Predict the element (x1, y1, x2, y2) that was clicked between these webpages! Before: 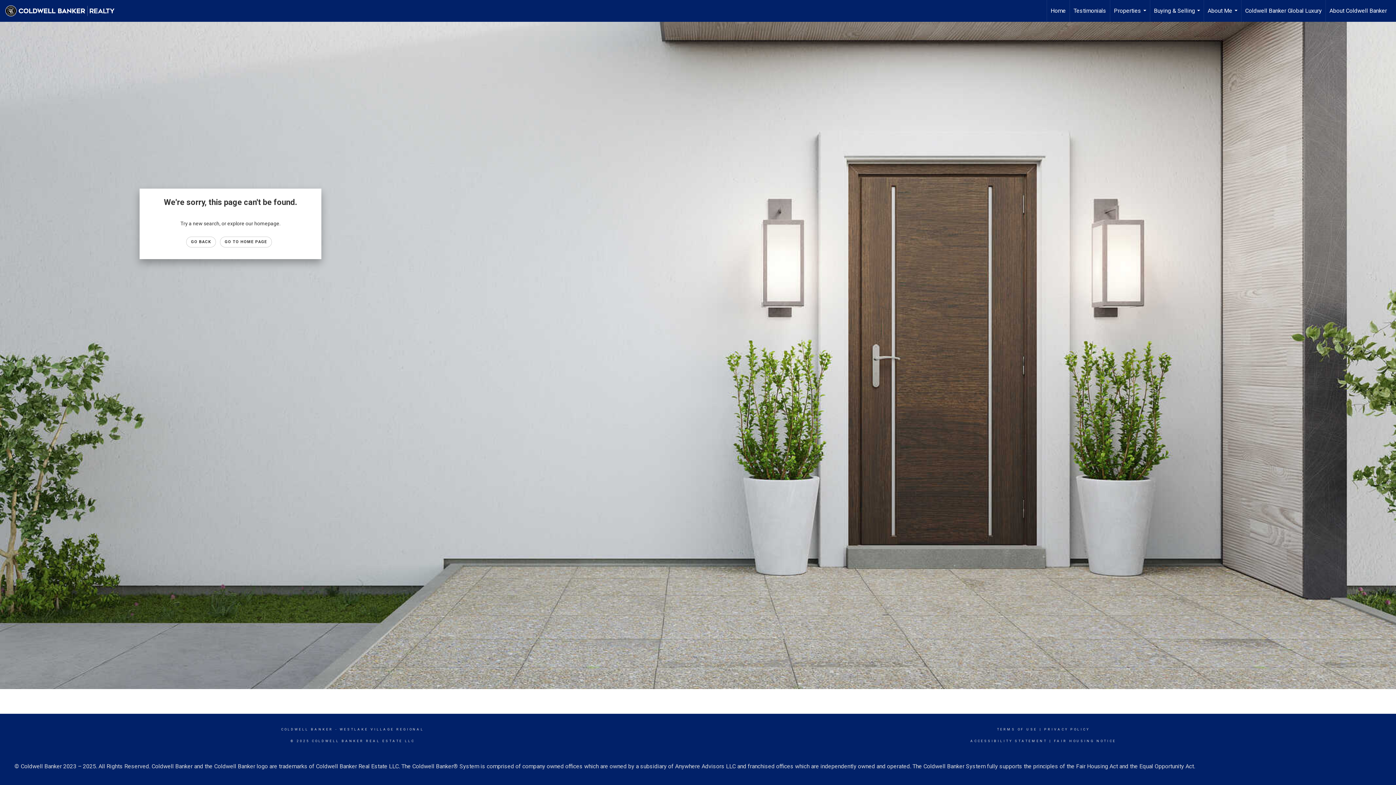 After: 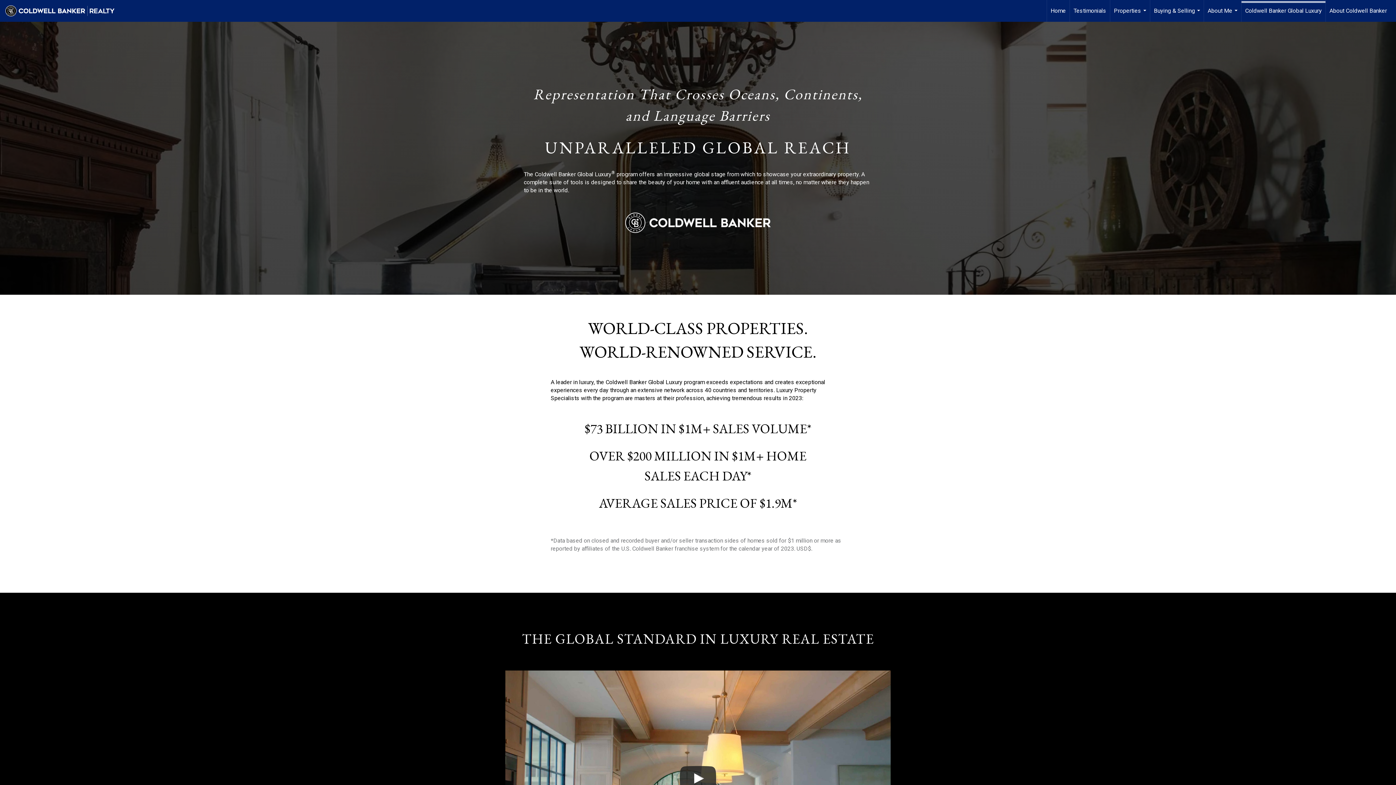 Action: bbox: (1241, 0, 1325, 21) label: Coldwell Banker Global Luxury